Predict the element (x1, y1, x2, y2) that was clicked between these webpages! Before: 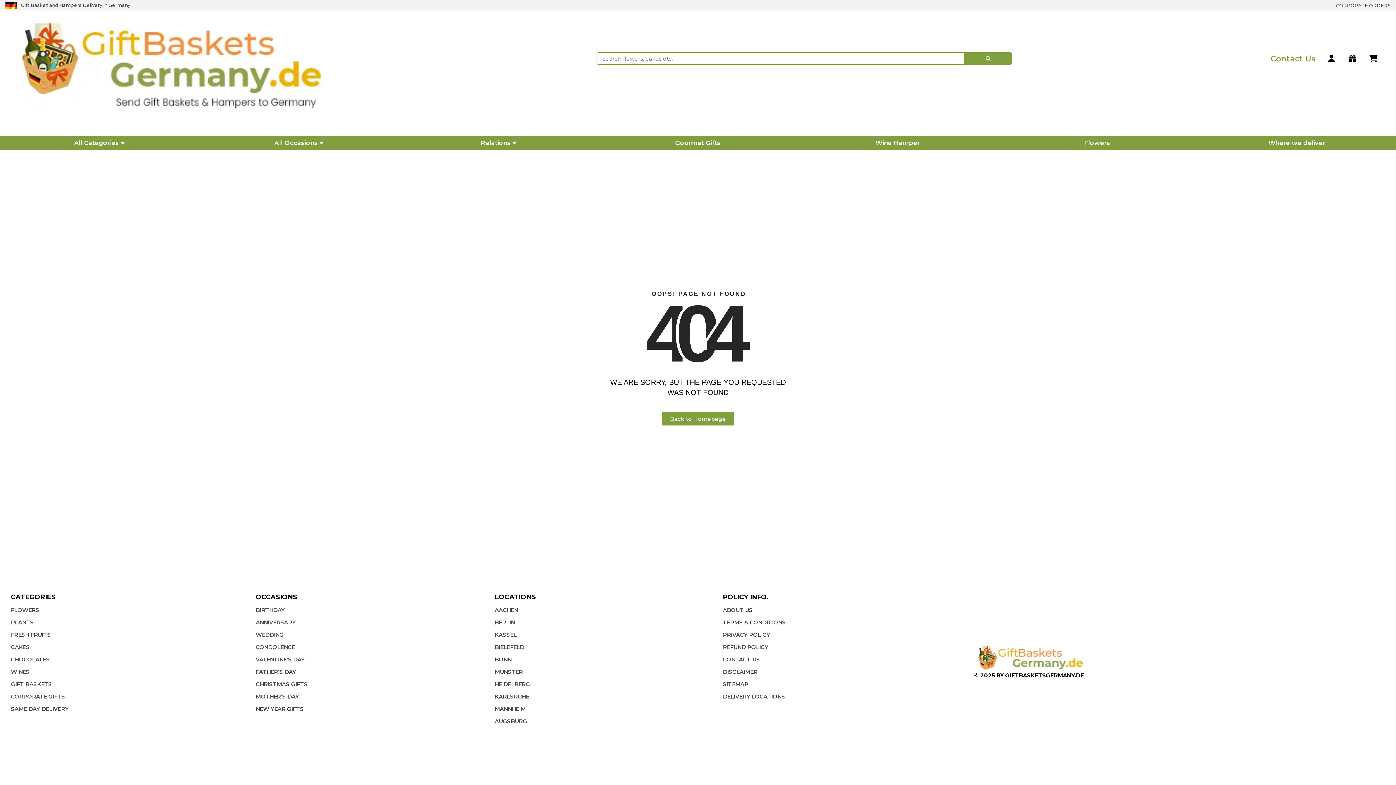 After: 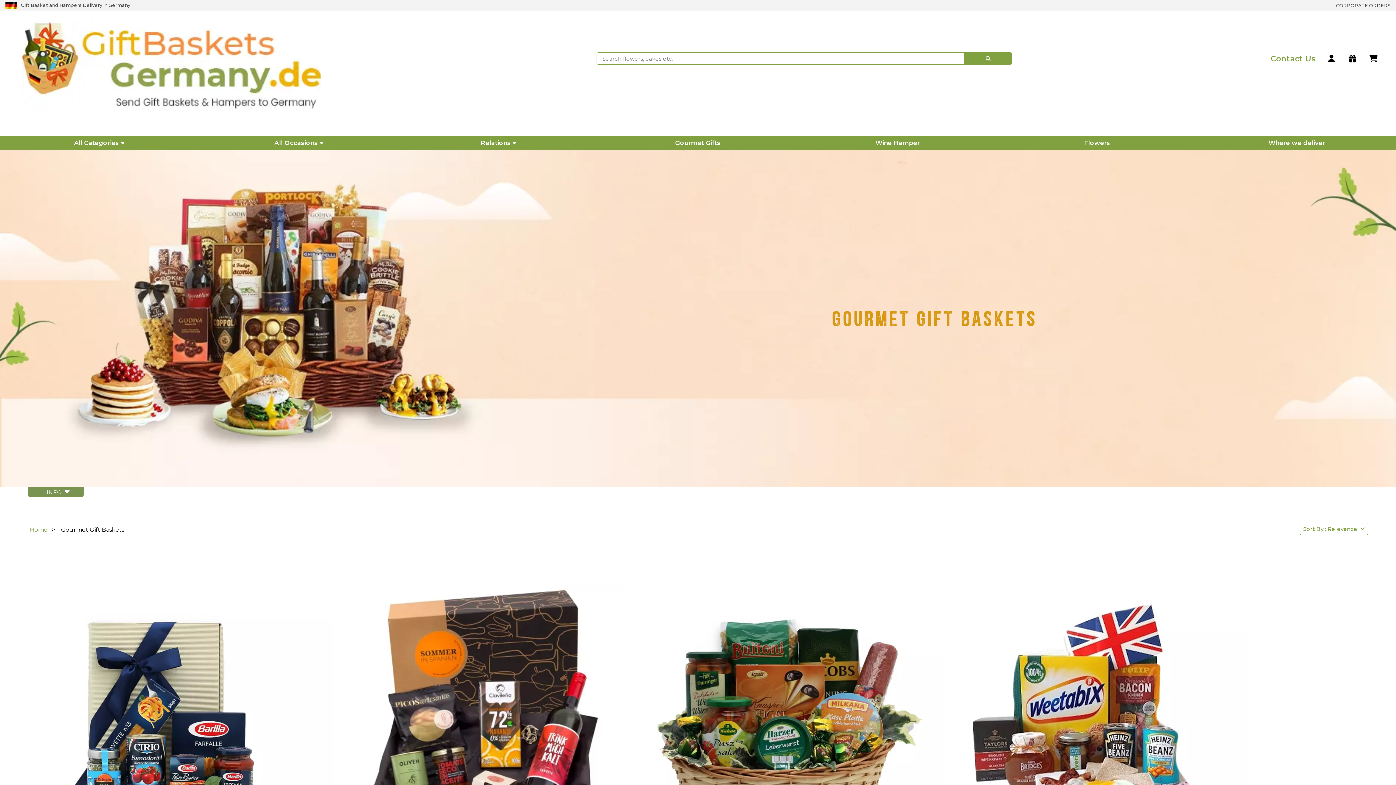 Action: bbox: (599, 139, 797, 146) label: Gourmet Gifts